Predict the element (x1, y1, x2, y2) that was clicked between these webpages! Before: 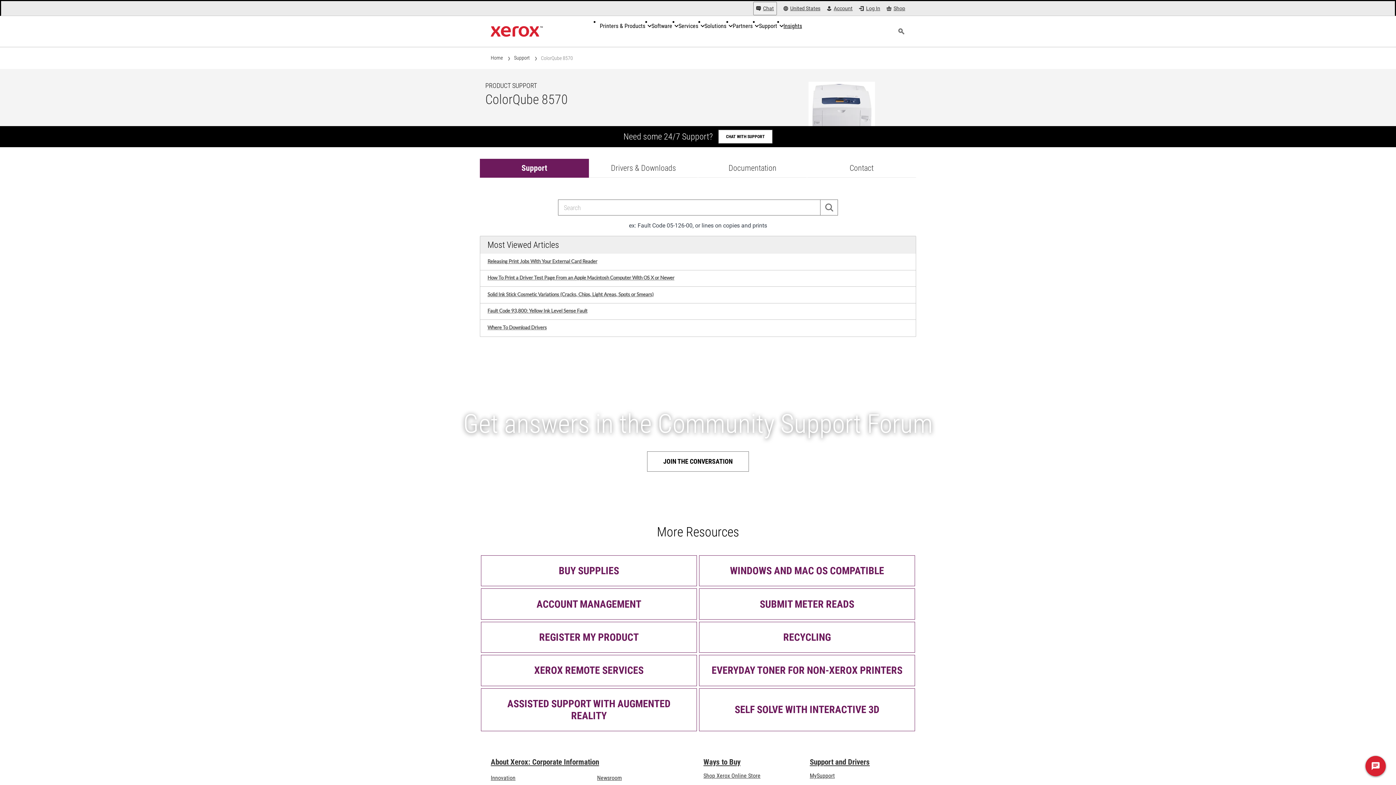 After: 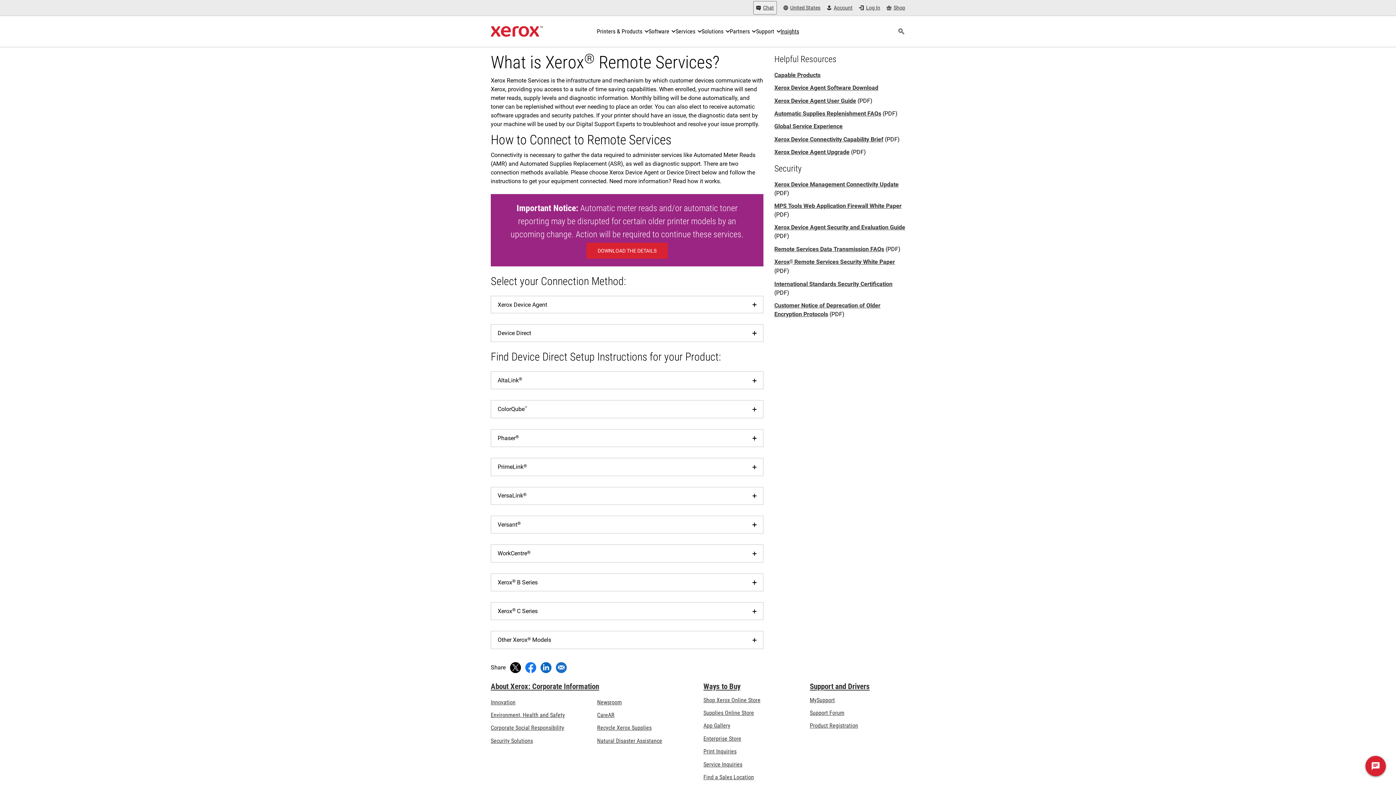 Action: label: XEROX REMOTE SERVICES bbox: (481, 655, 697, 686)